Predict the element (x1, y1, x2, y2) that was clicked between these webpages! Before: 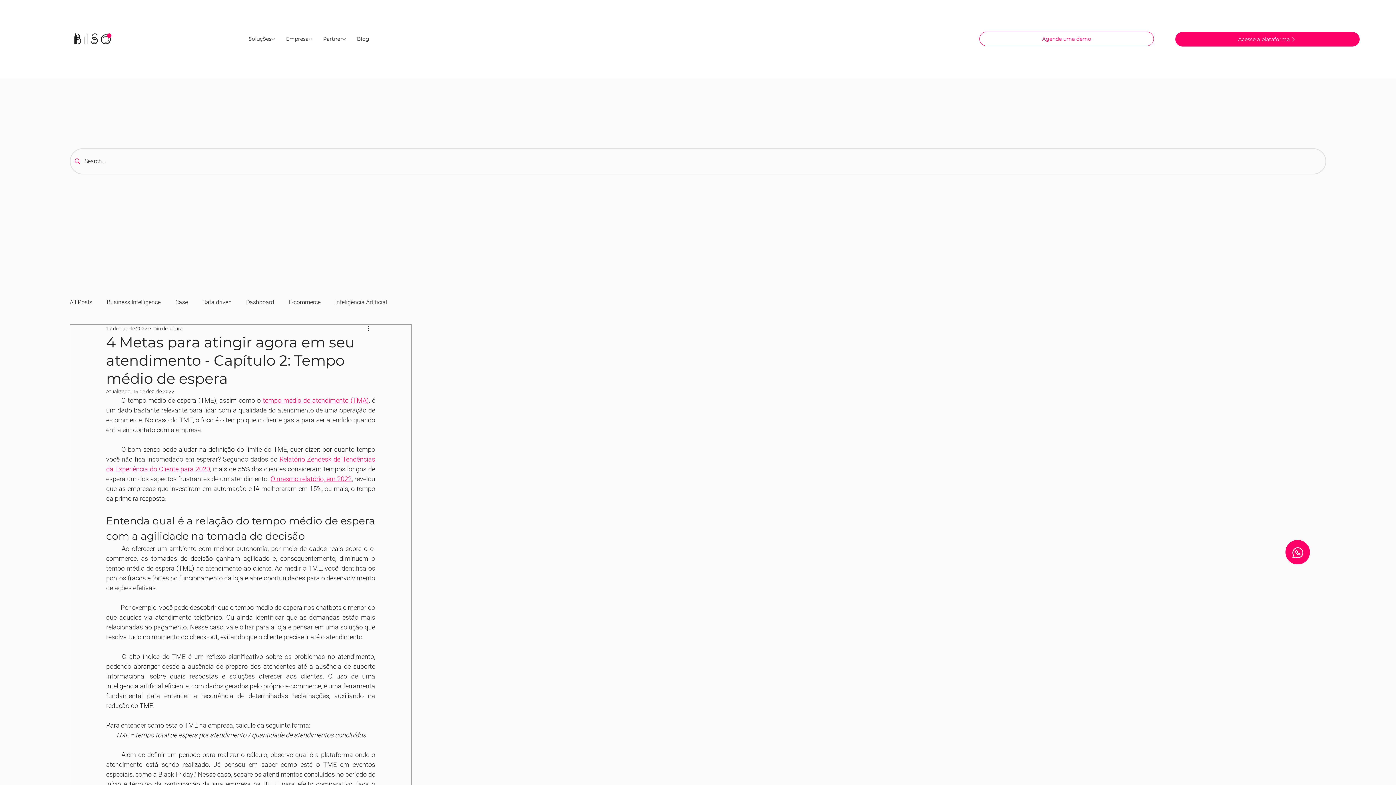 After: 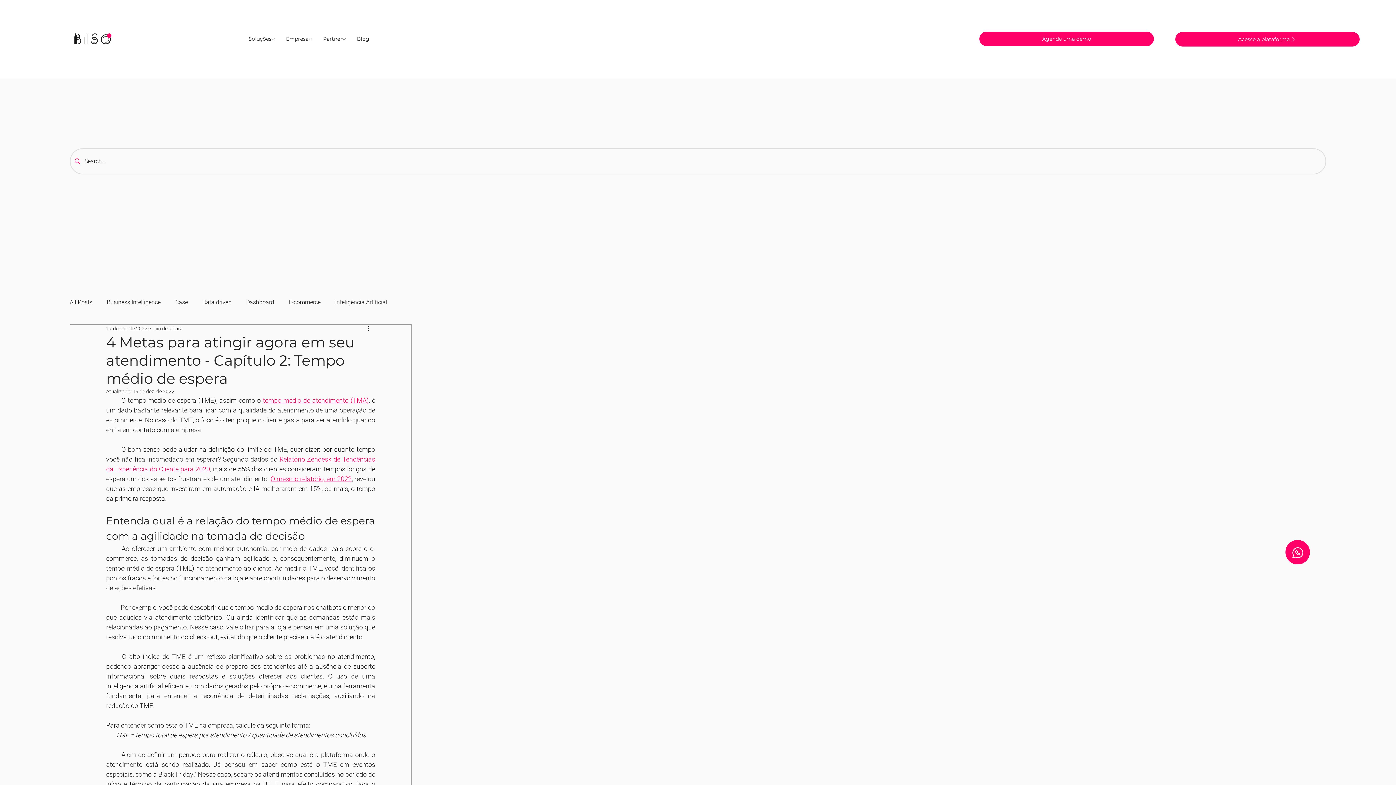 Action: label: Agende uma demo bbox: (979, 31, 1154, 46)